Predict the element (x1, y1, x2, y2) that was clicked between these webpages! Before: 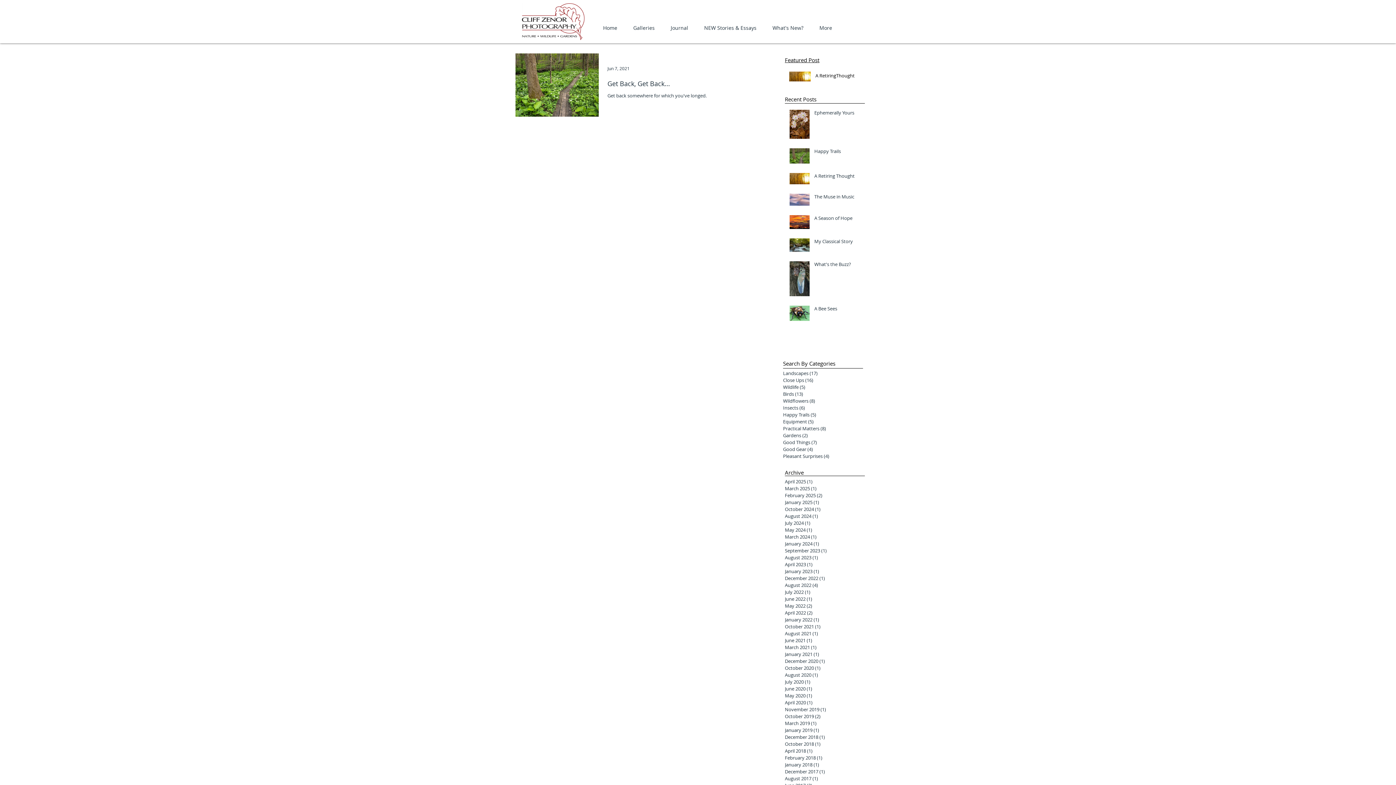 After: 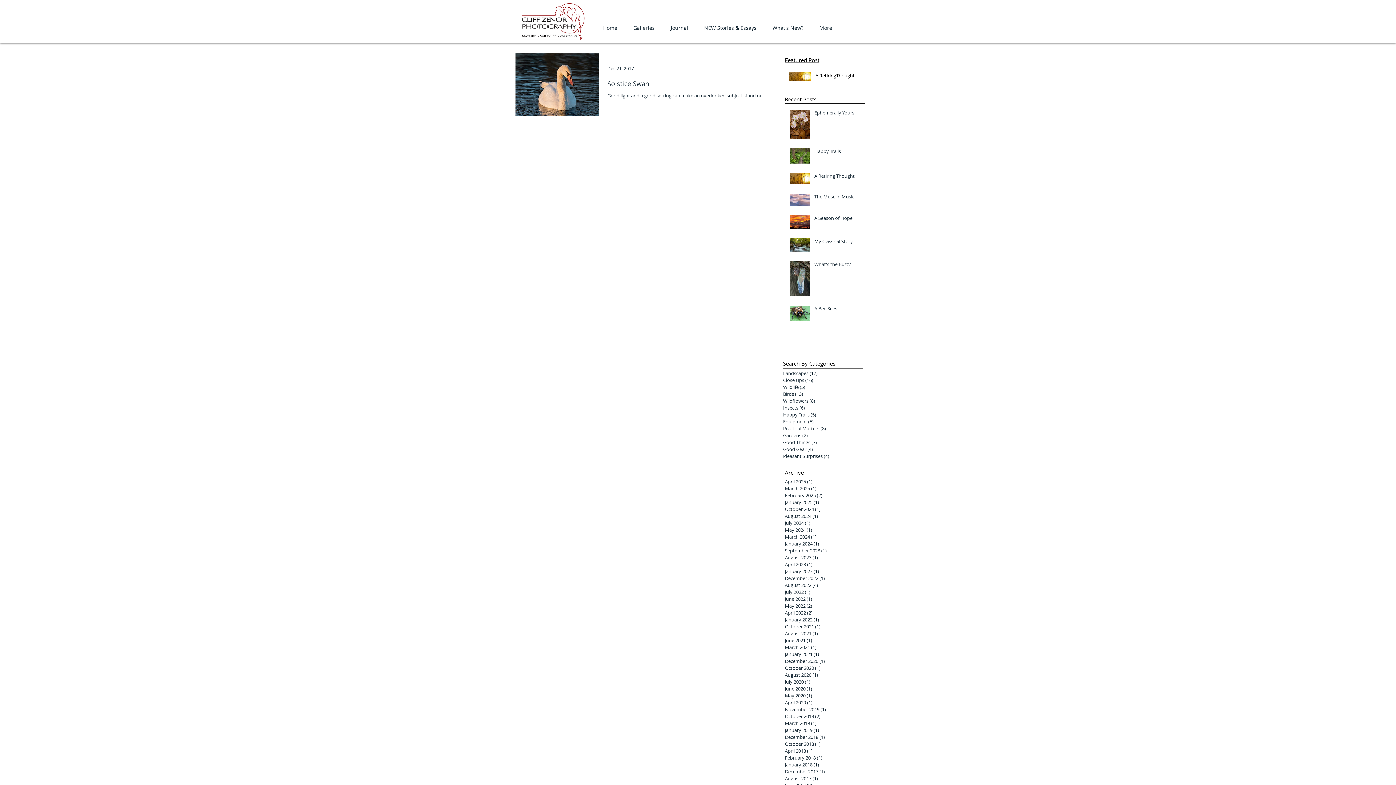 Action: bbox: (785, 768, 861, 775) label: December 2017 (1)
1 post